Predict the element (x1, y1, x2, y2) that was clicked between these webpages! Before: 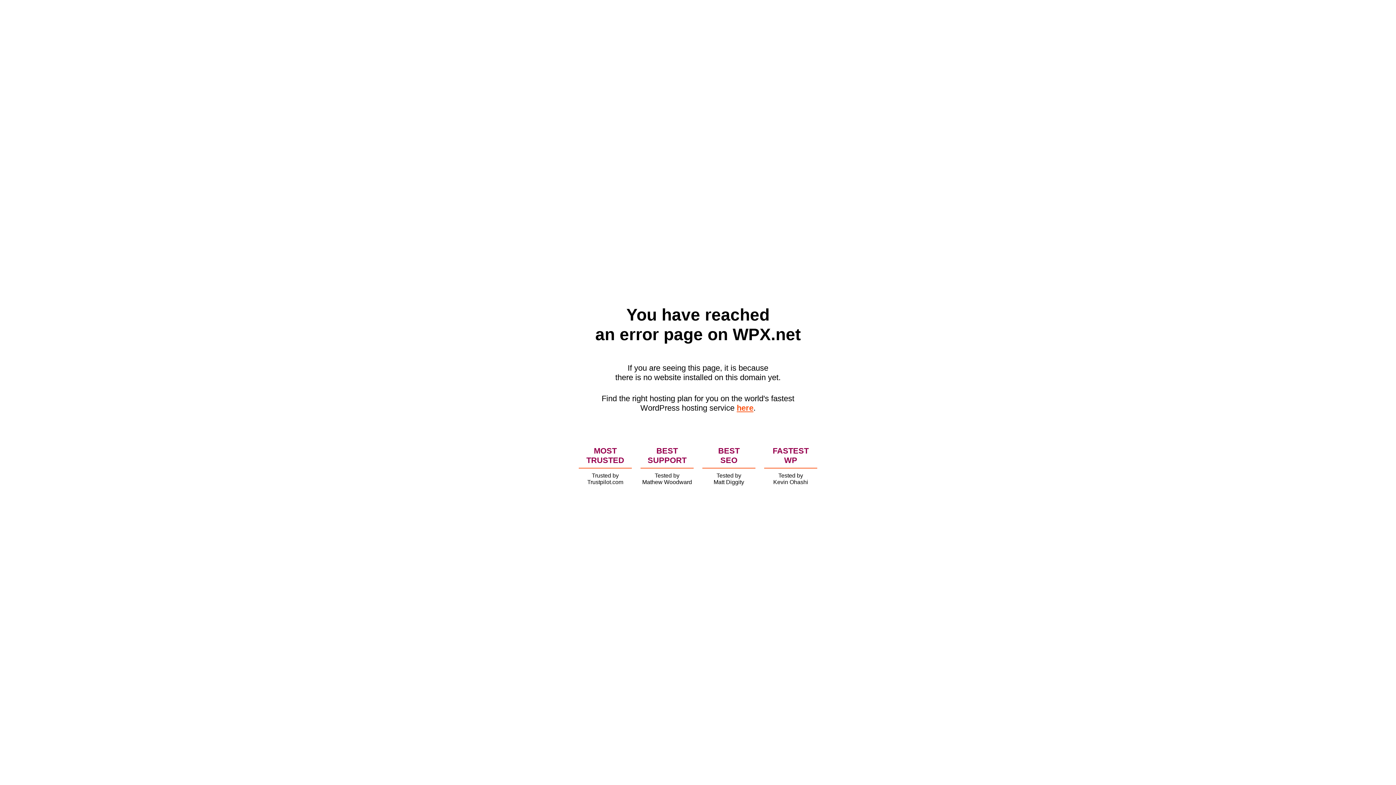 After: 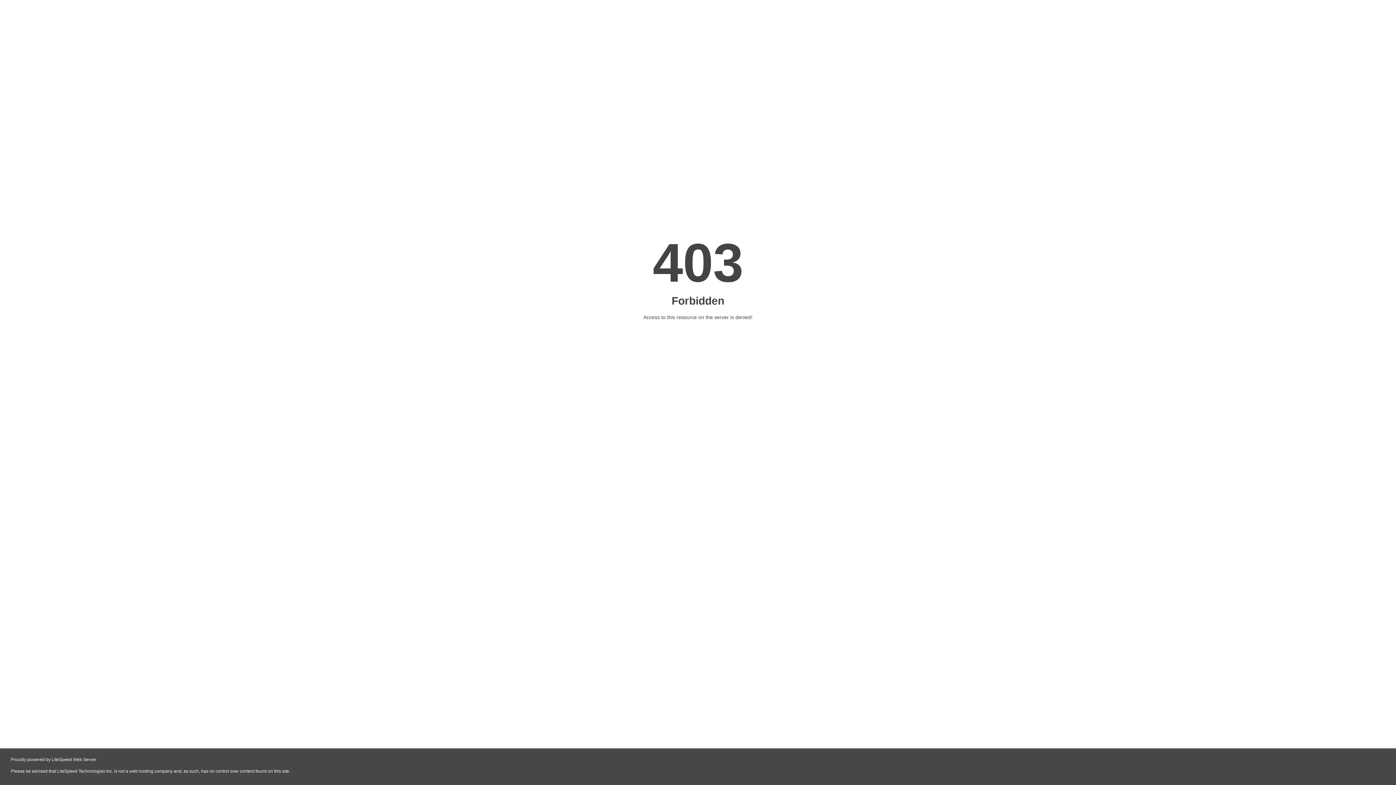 Action: label: here bbox: (736, 403, 753, 412)